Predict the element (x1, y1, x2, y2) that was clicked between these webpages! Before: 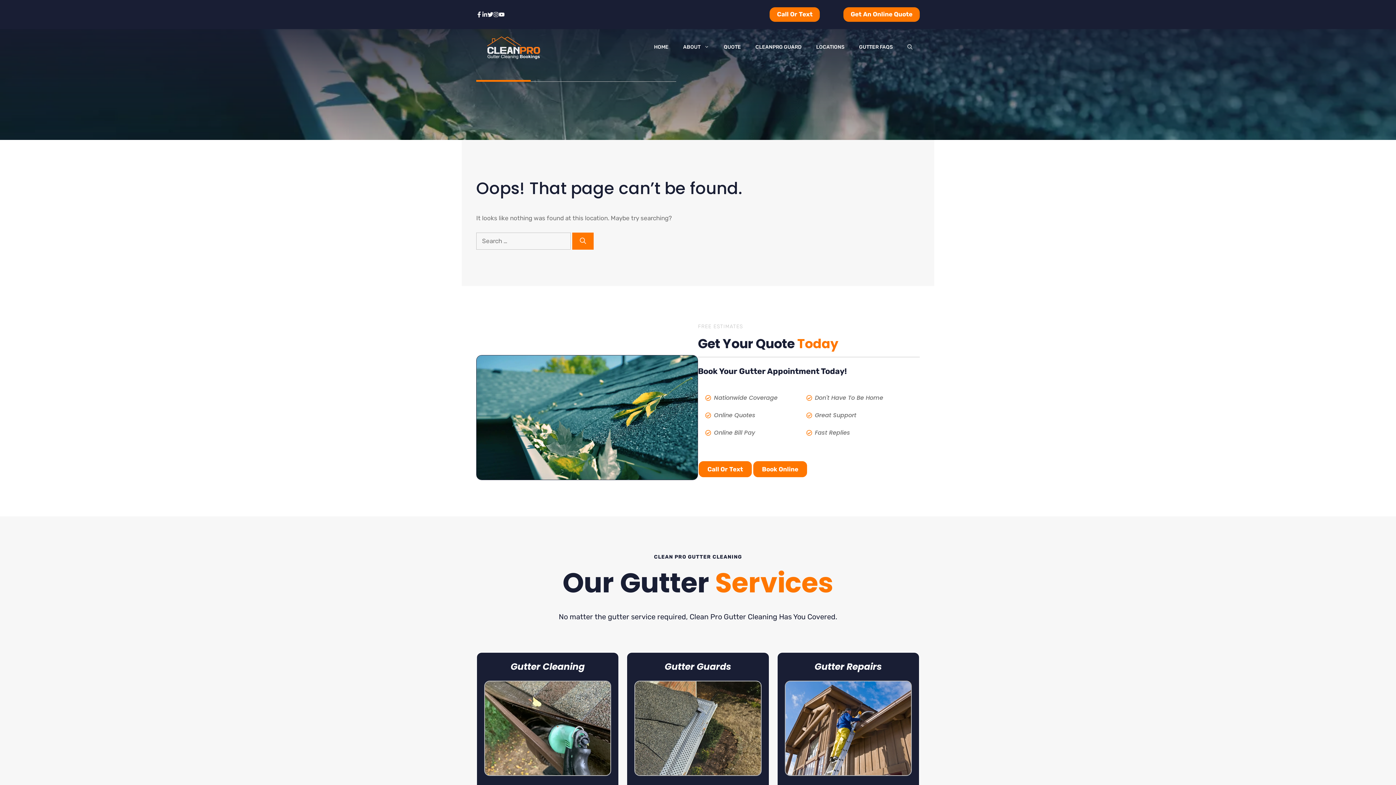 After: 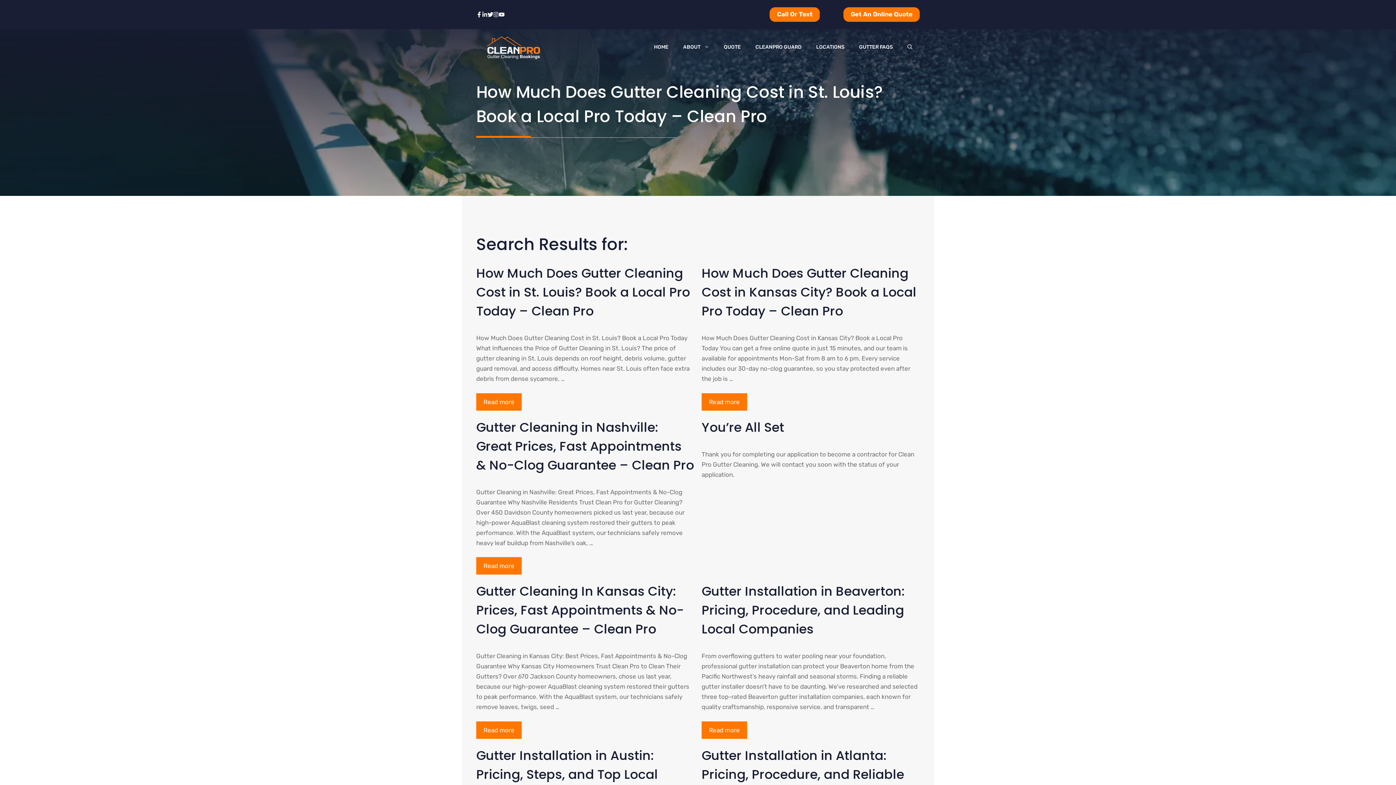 Action: bbox: (572, 232, 593, 249) label: Search